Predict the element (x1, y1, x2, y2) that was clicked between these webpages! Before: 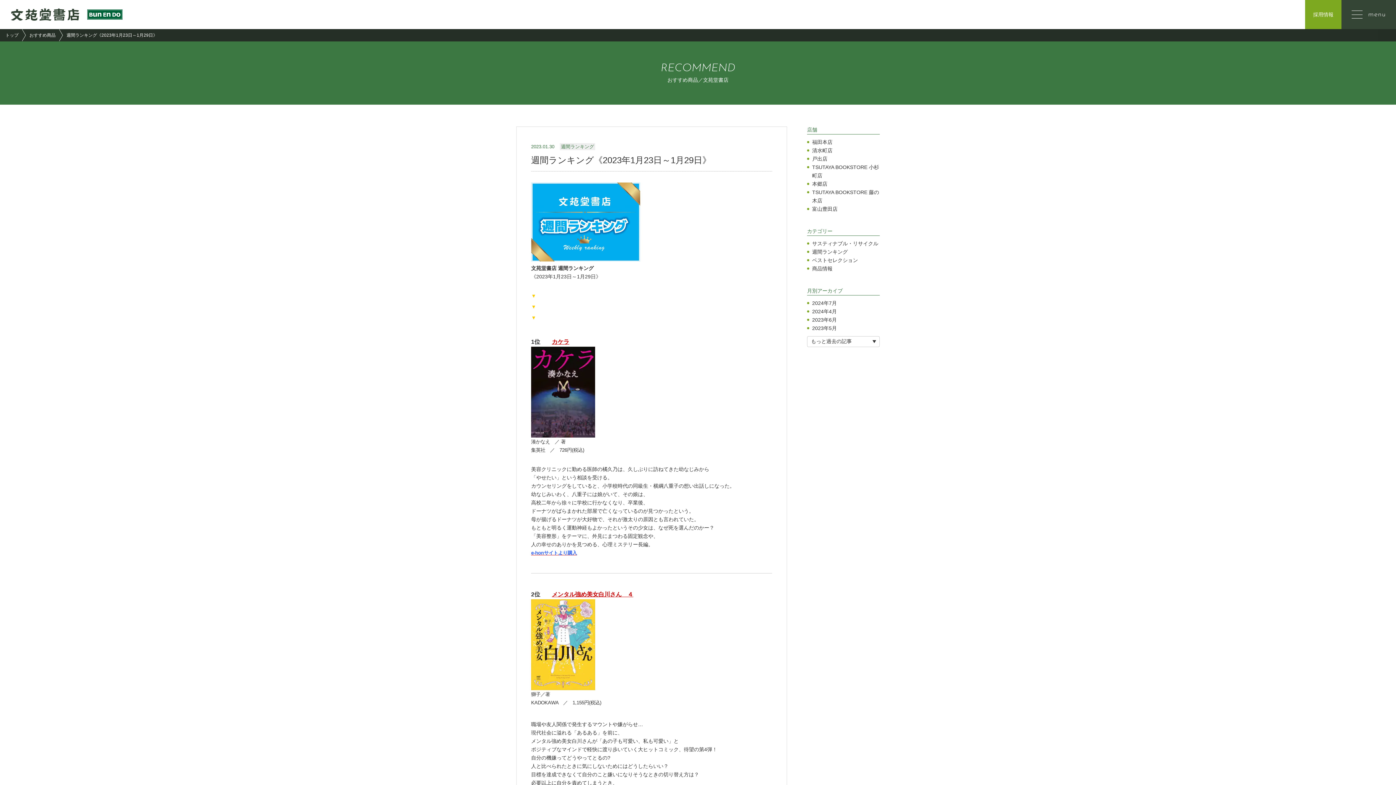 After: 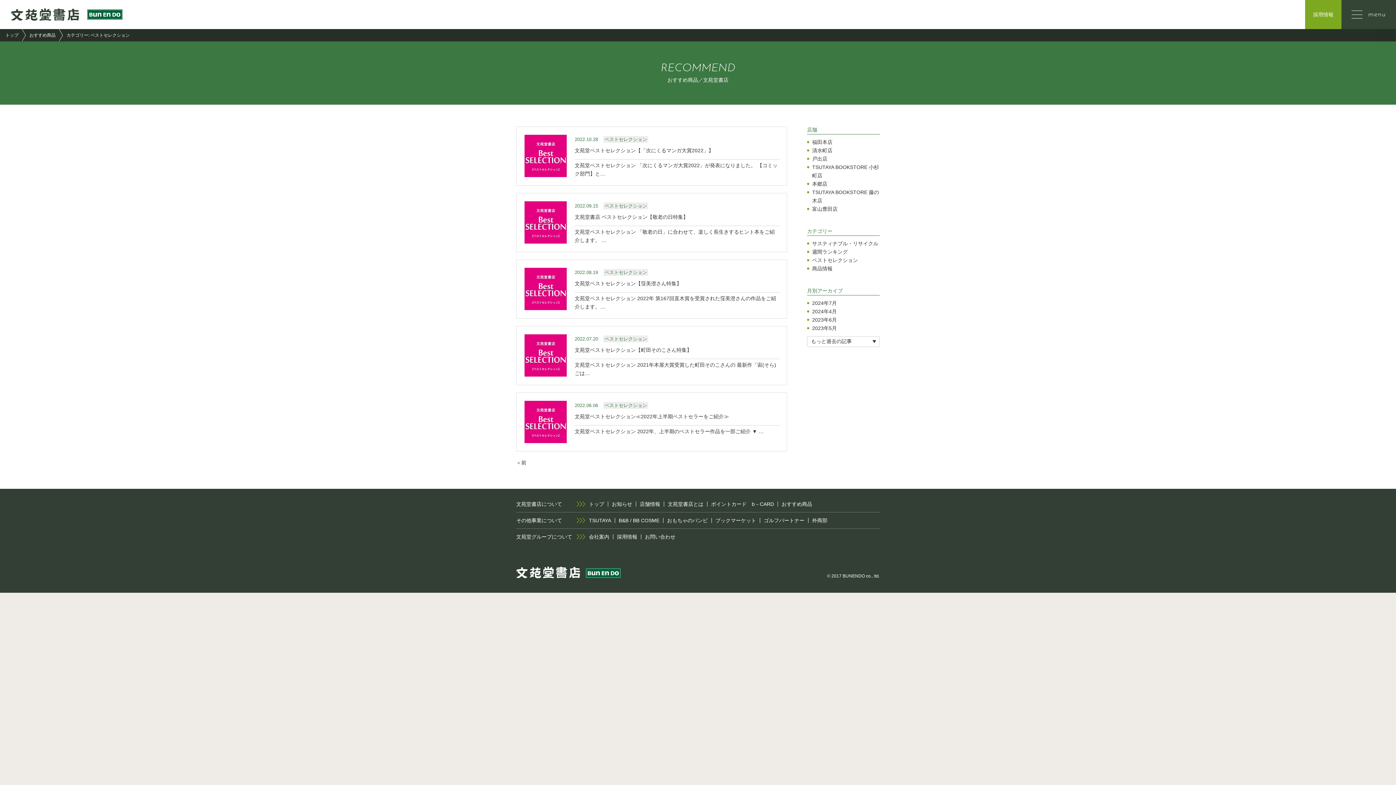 Action: label: ベストセレクション bbox: (812, 257, 858, 263)